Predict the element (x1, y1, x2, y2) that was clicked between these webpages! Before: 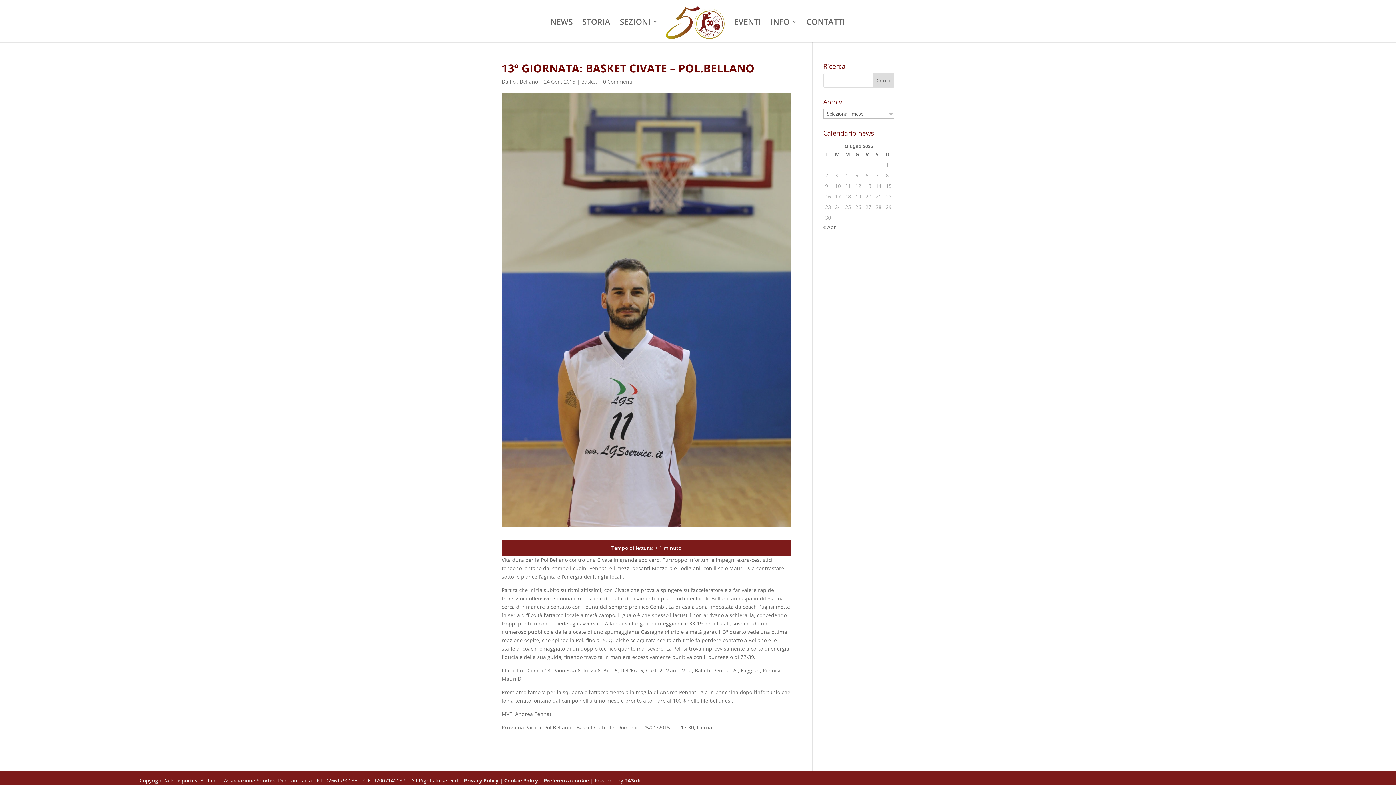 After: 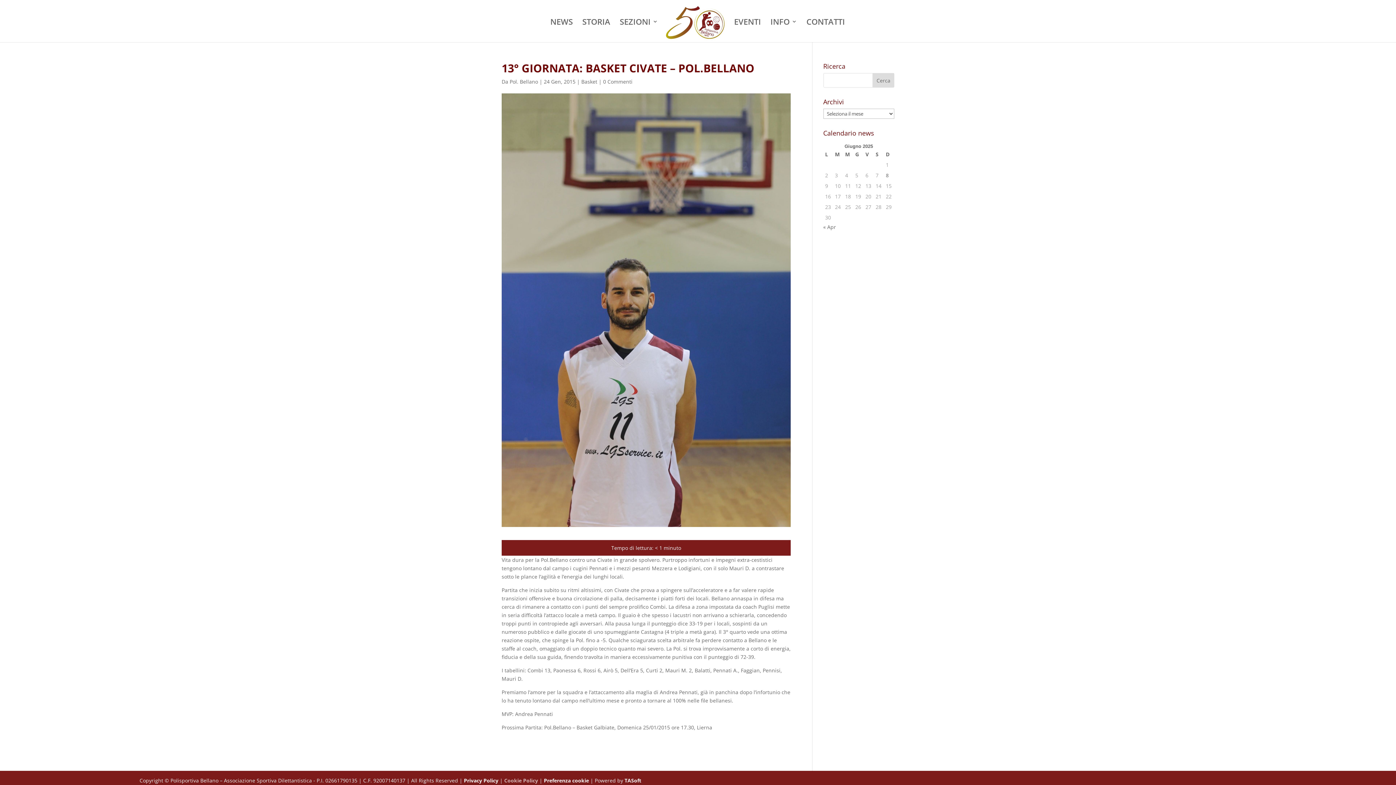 Action: label: Cookie Policy bbox: (504, 777, 538, 784)